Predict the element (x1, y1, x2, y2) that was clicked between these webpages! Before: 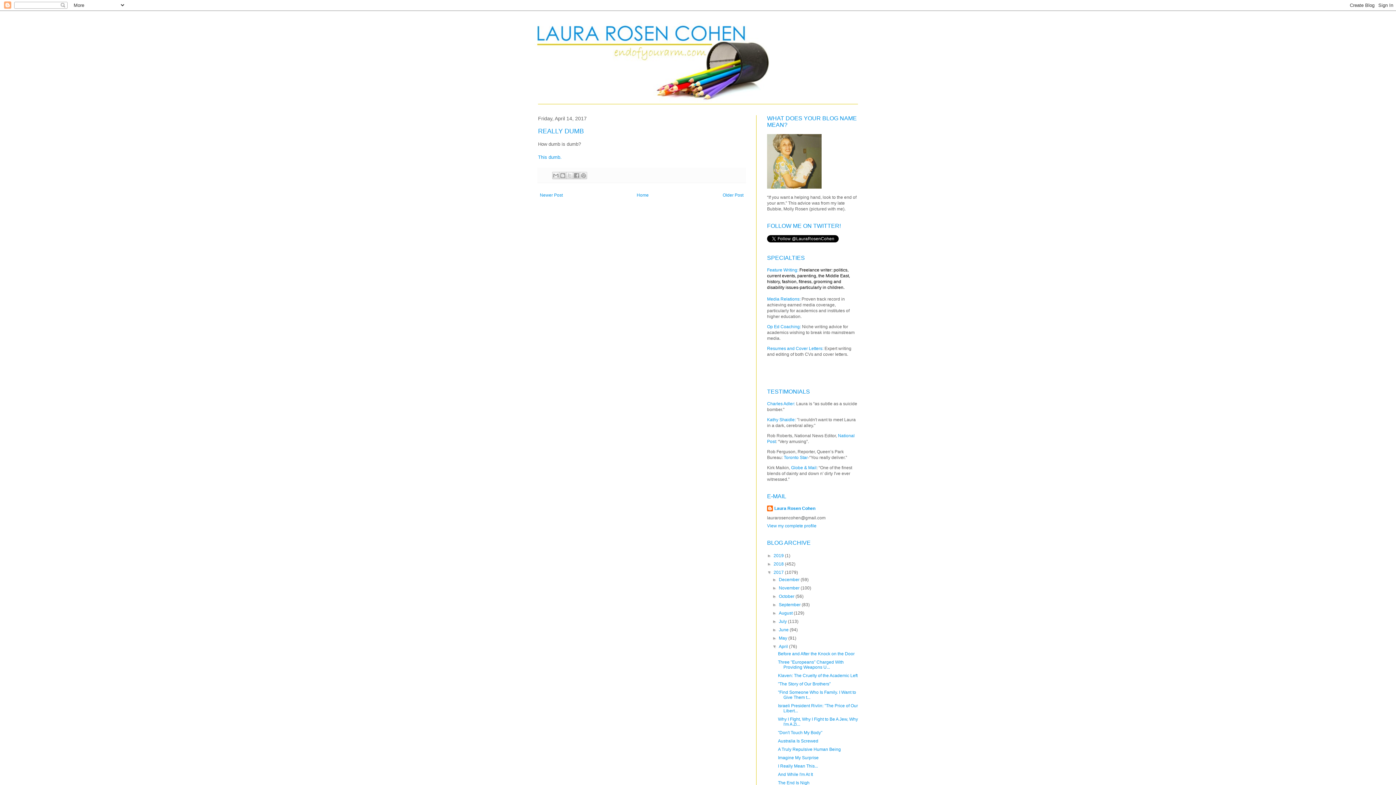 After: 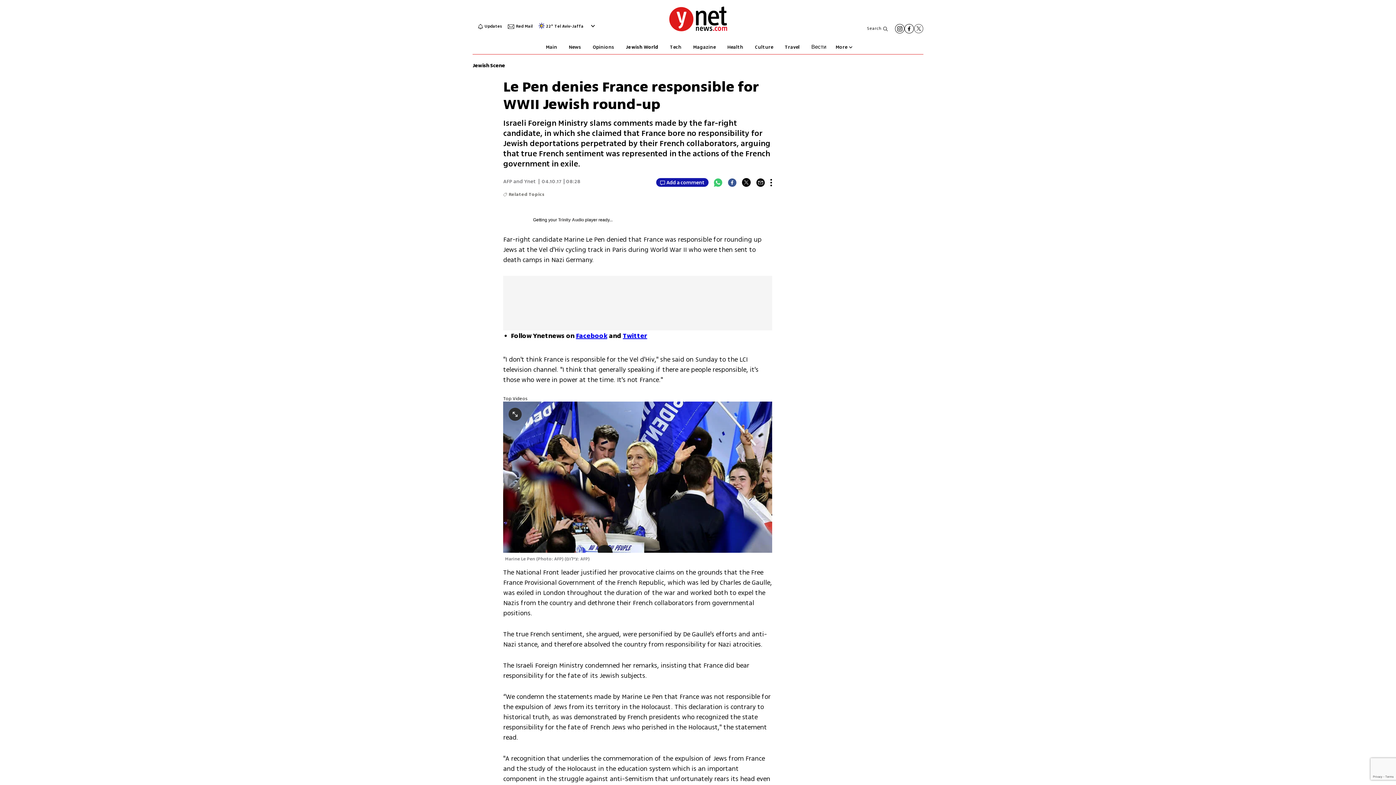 Action: label: This dumb.  bbox: (538, 154, 563, 160)